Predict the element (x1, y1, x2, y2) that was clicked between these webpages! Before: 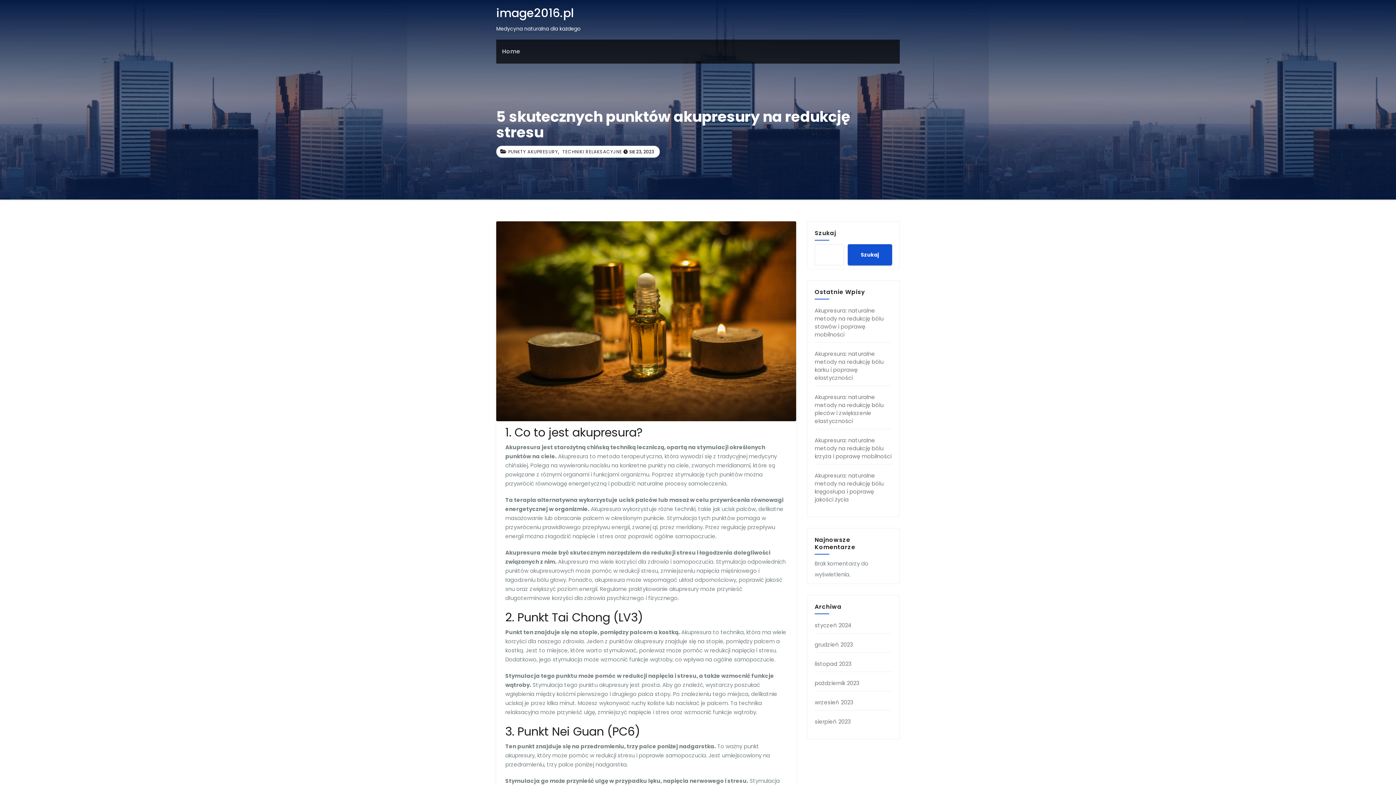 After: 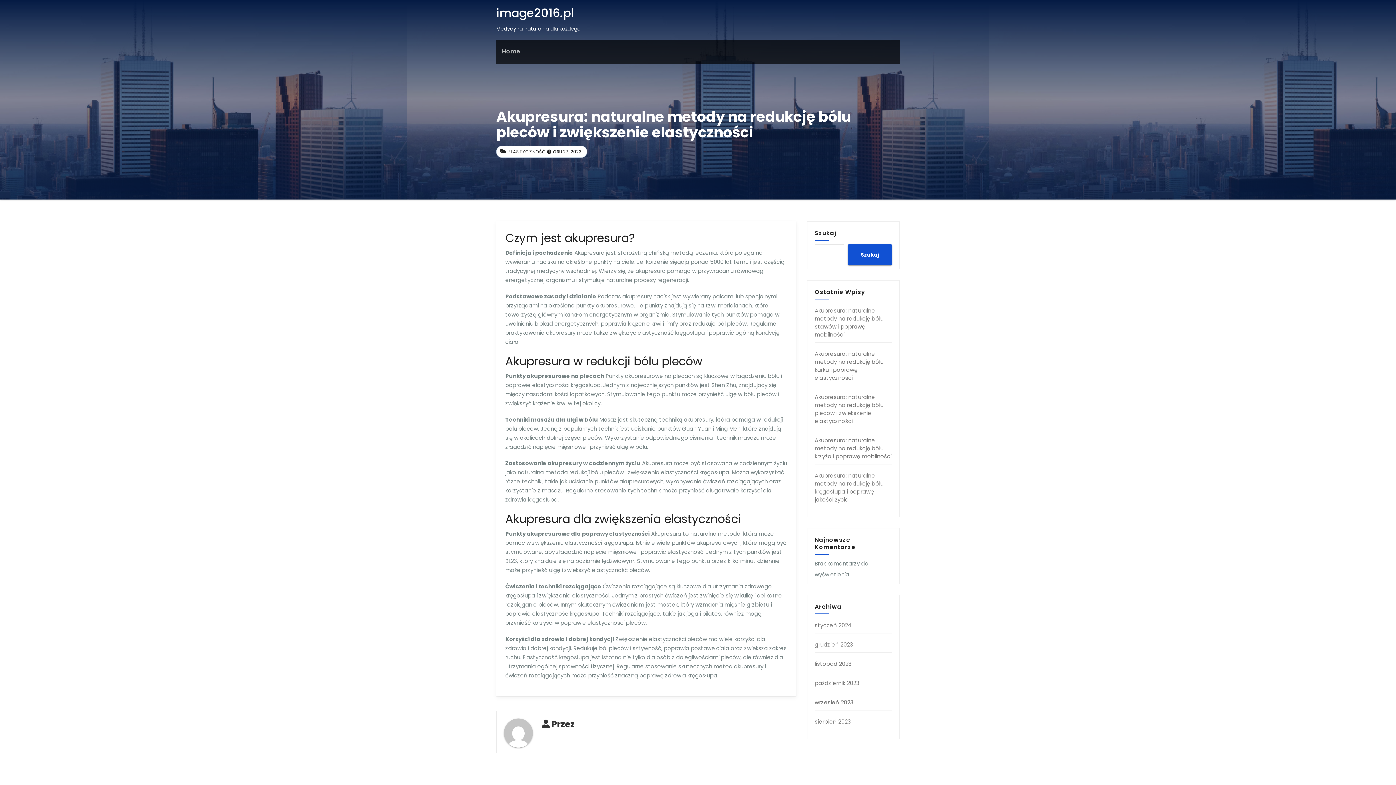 Action: label: Akupresura: naturalne metody na redukcję bólu pleców i zwiększenie elastyczności bbox: (814, 393, 883, 425)